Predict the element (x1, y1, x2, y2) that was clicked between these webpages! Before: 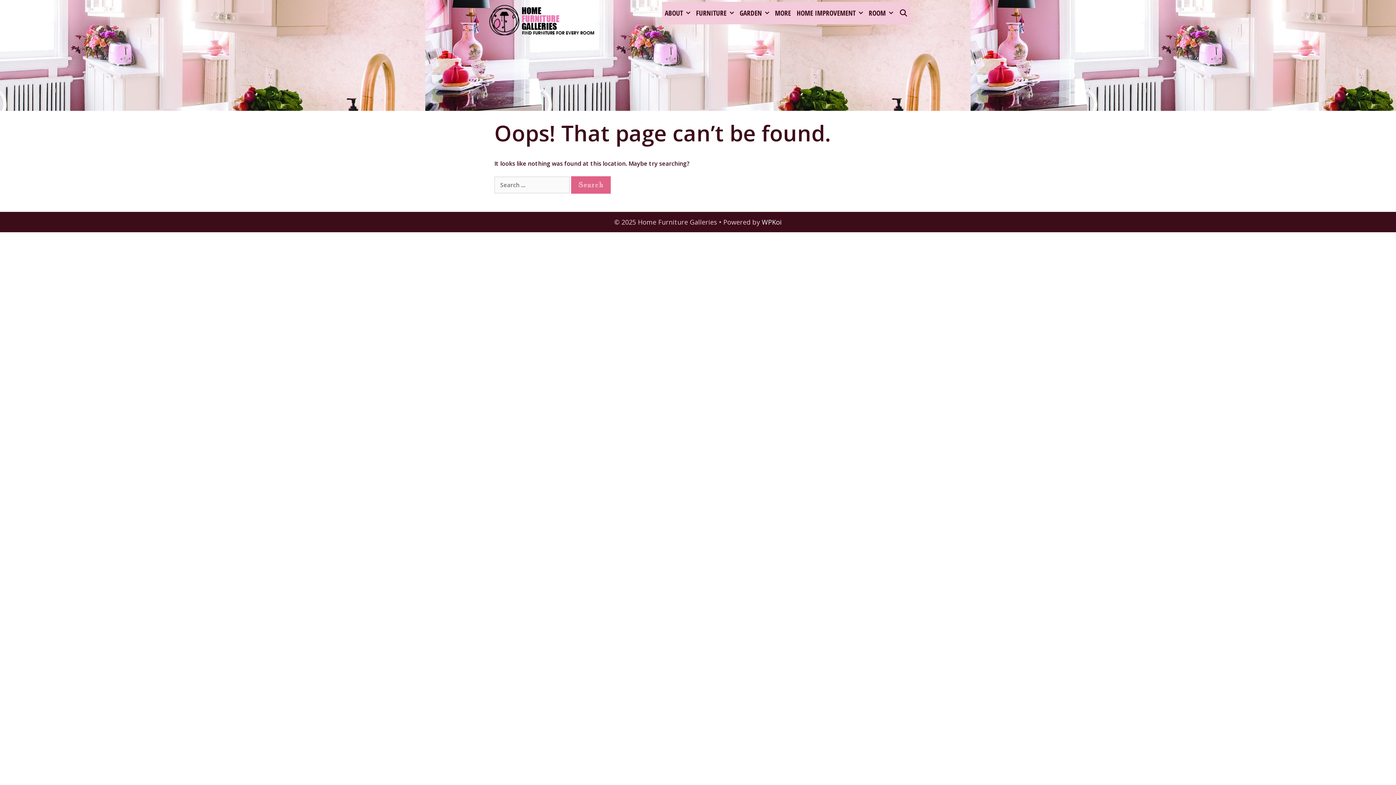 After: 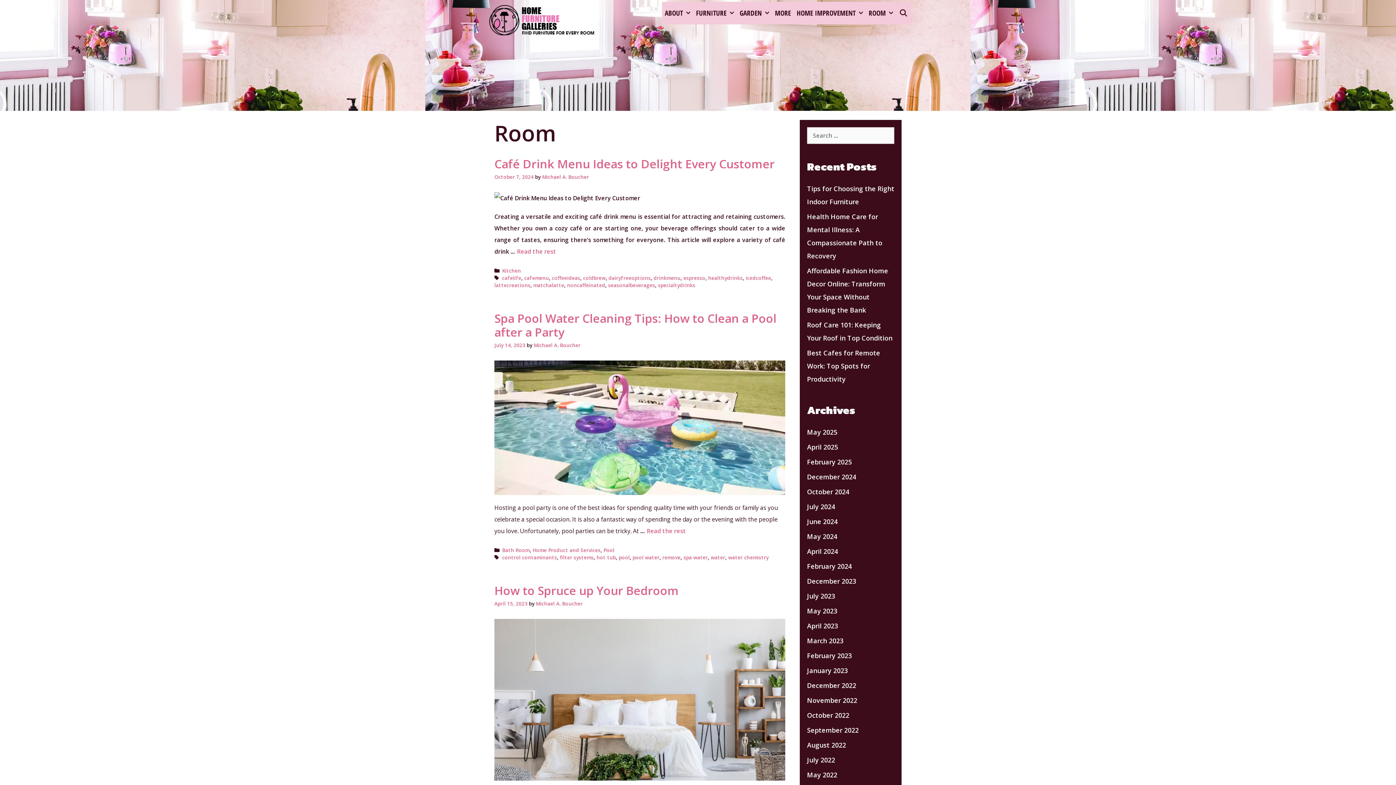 Action: bbox: (866, 1, 896, 24) label: ROOM